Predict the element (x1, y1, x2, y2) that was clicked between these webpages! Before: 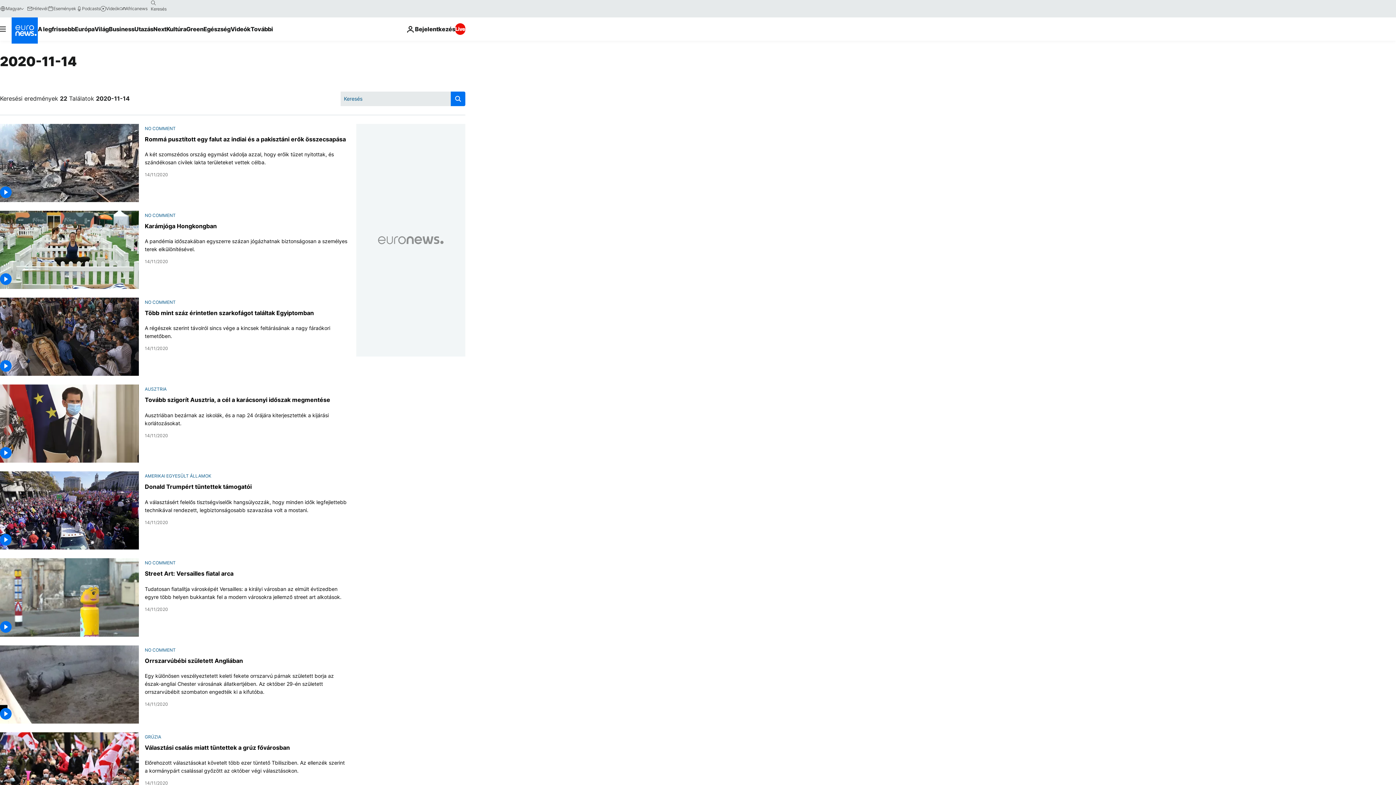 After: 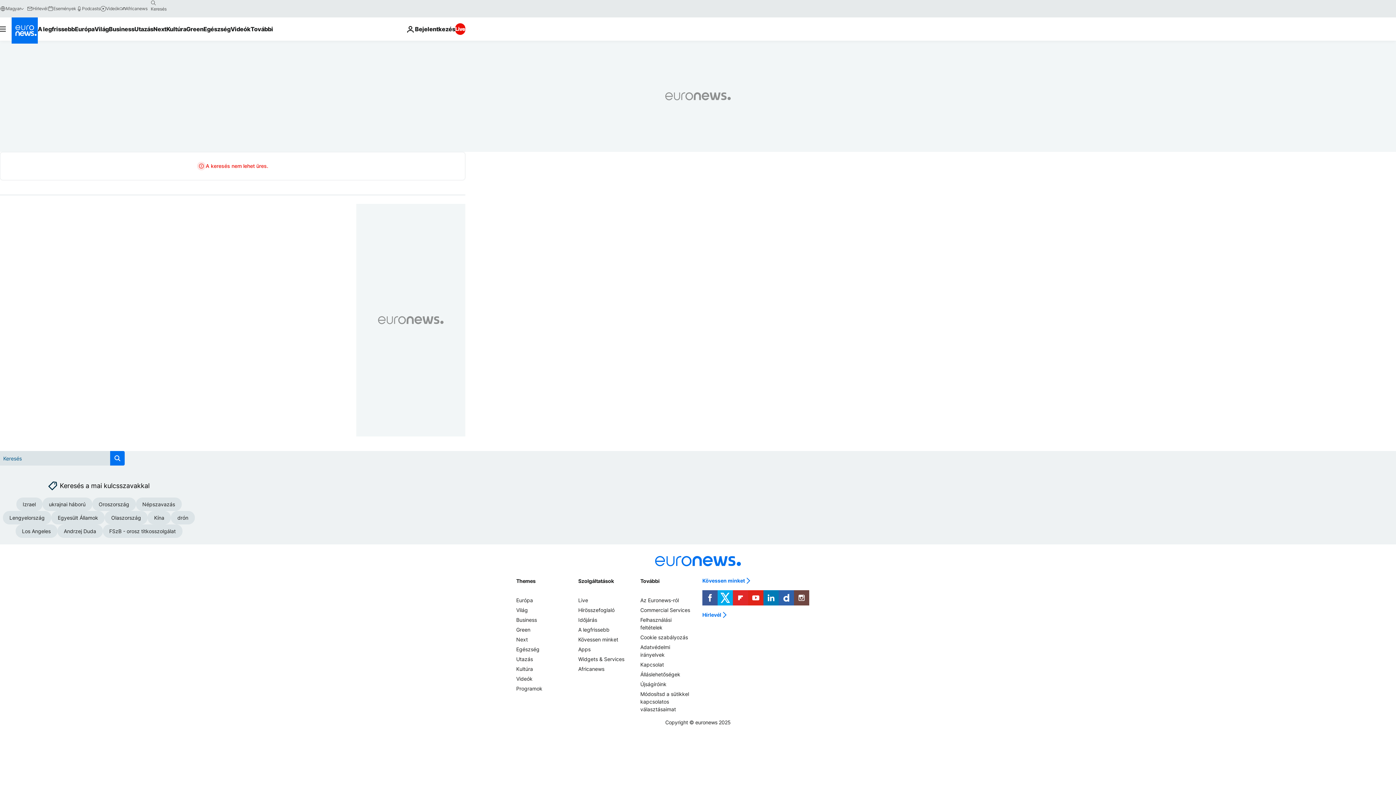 Action: label: search button bbox: (147, -2, 159, 8)